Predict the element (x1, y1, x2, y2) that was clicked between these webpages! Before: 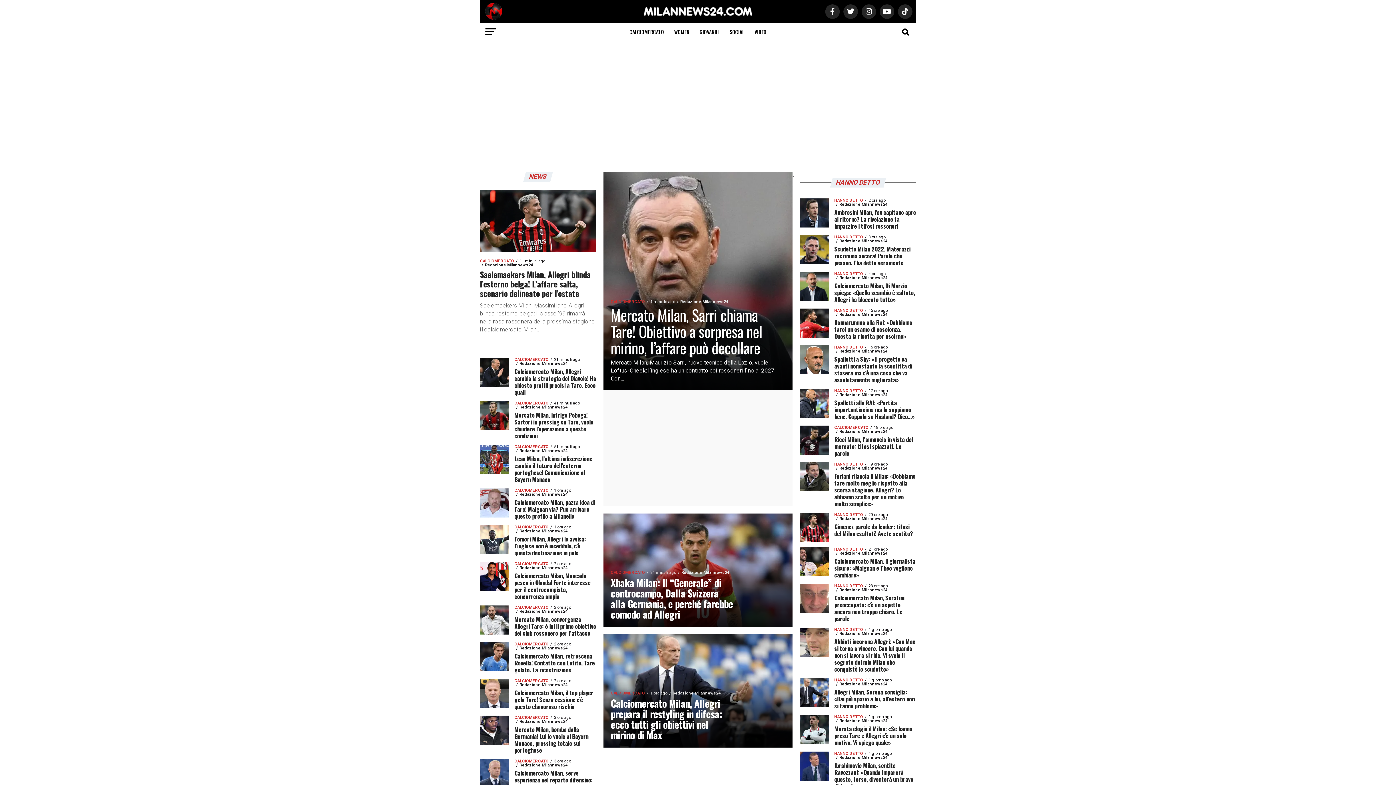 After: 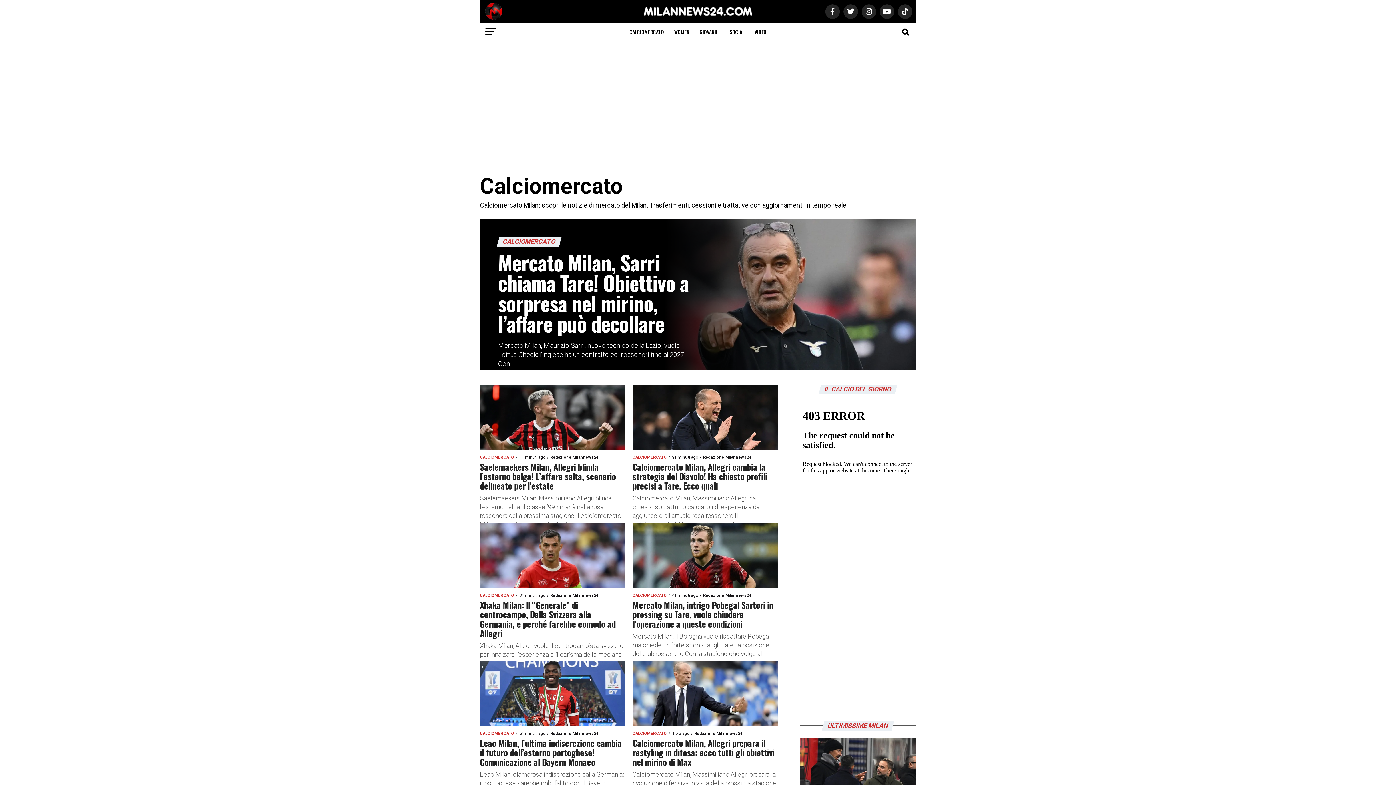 Action: bbox: (625, 22, 668, 41) label: CALCIOMERCATO